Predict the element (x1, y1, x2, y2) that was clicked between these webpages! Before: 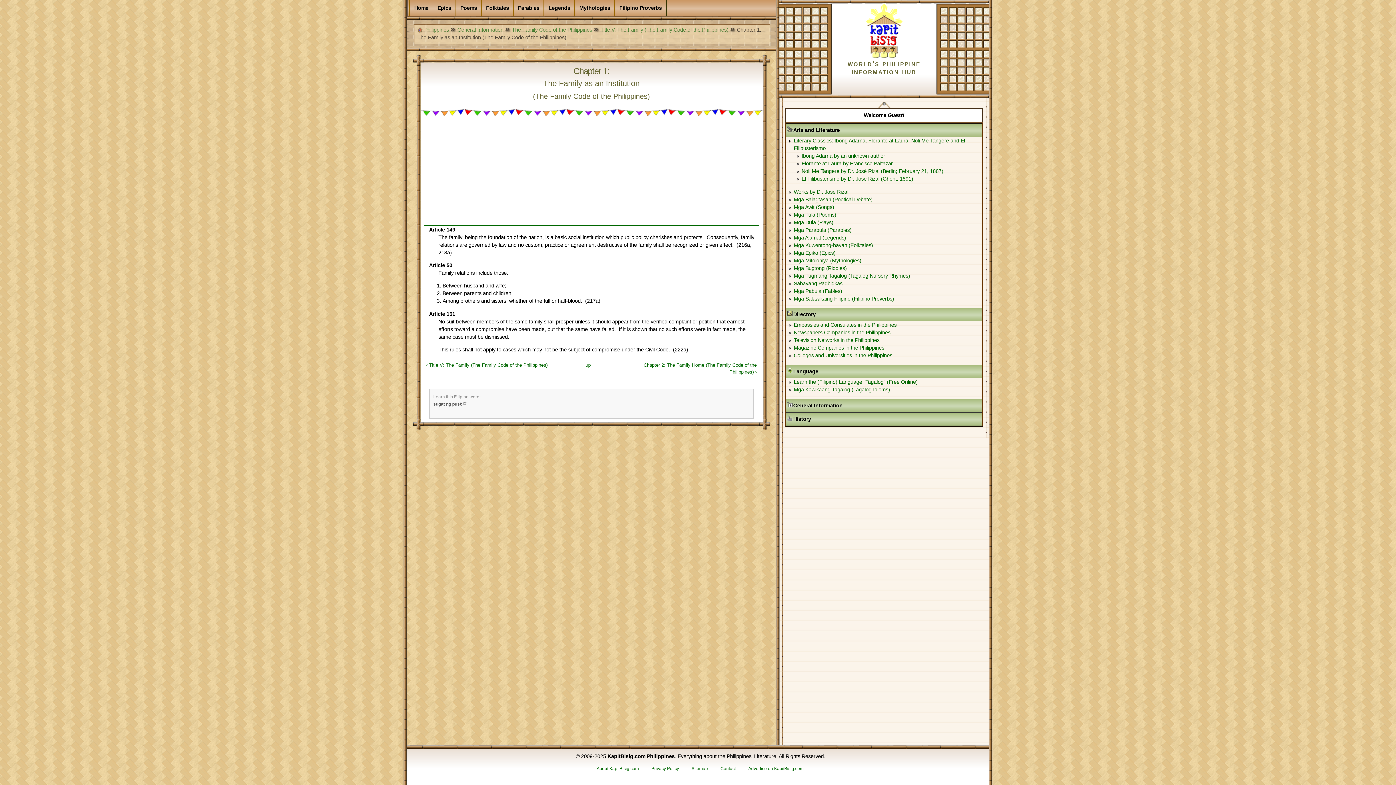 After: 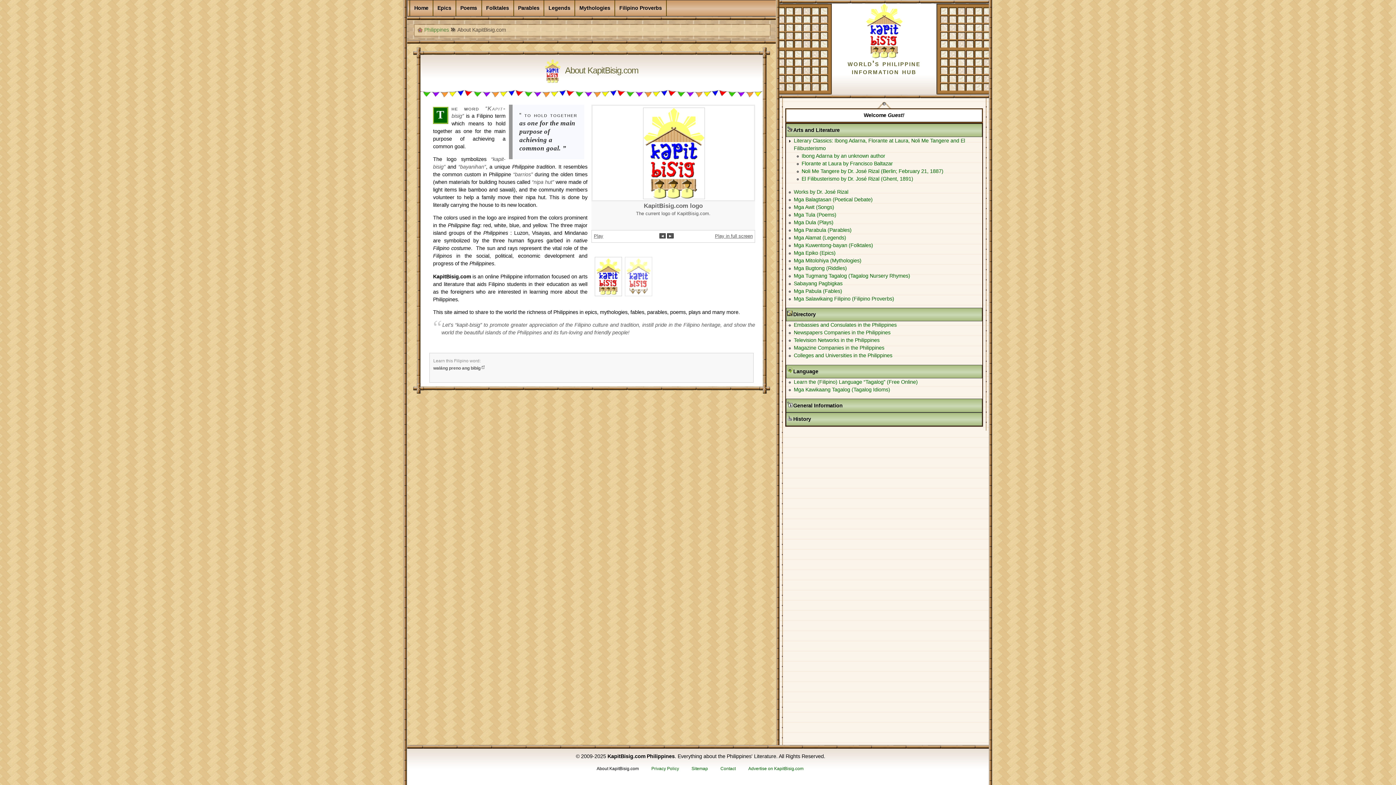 Action: label: About KapitBisig.com bbox: (593, 762, 642, 776)